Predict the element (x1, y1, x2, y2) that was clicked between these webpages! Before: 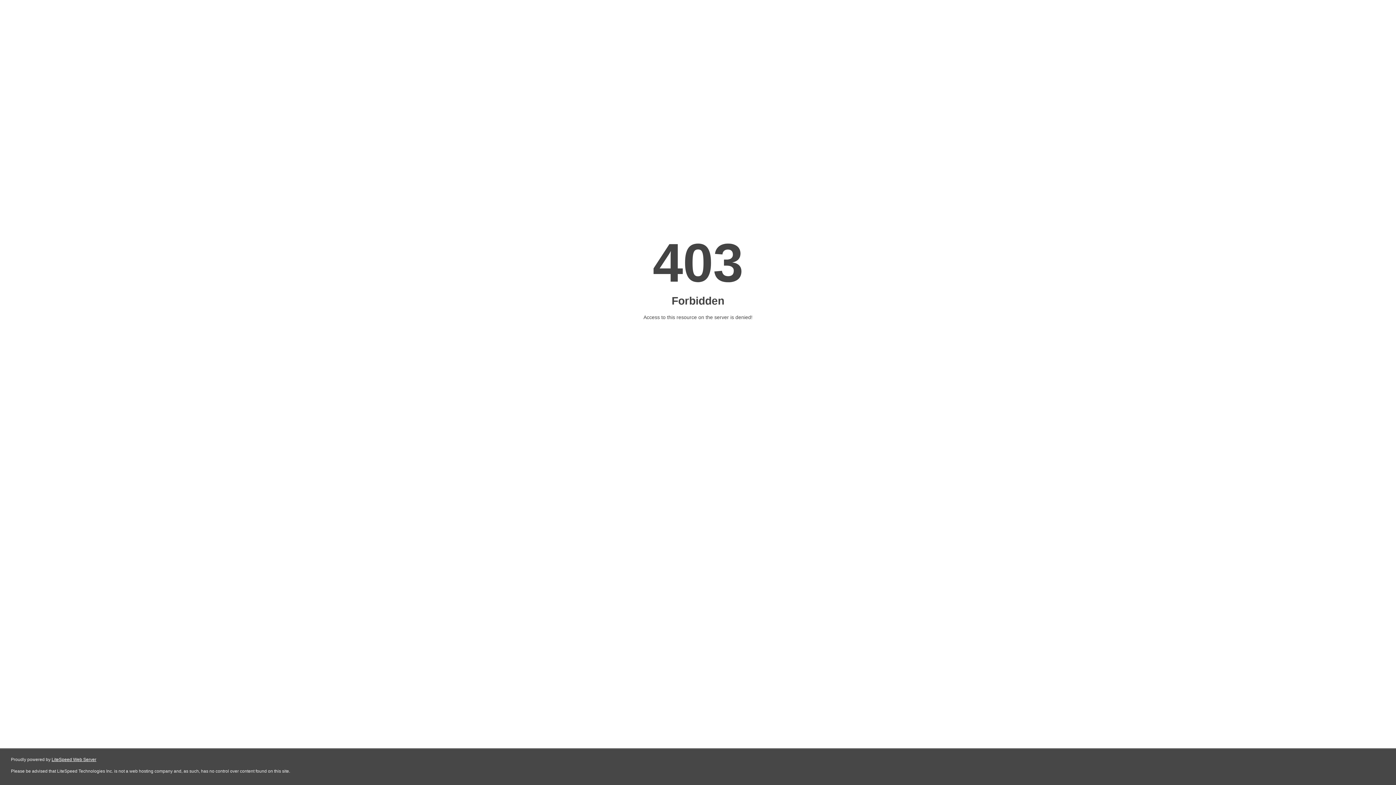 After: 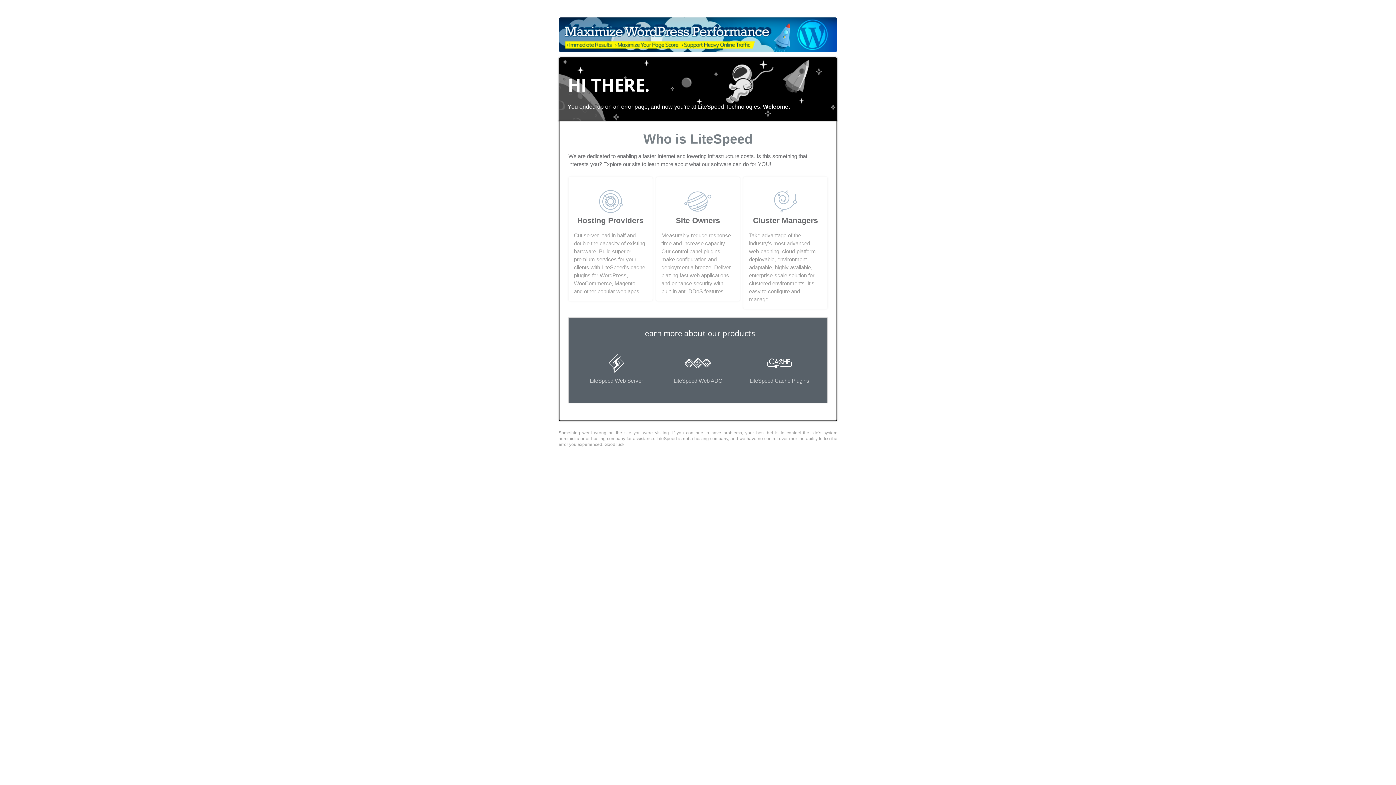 Action: bbox: (51, 757, 96, 762) label: LiteSpeed Web Server